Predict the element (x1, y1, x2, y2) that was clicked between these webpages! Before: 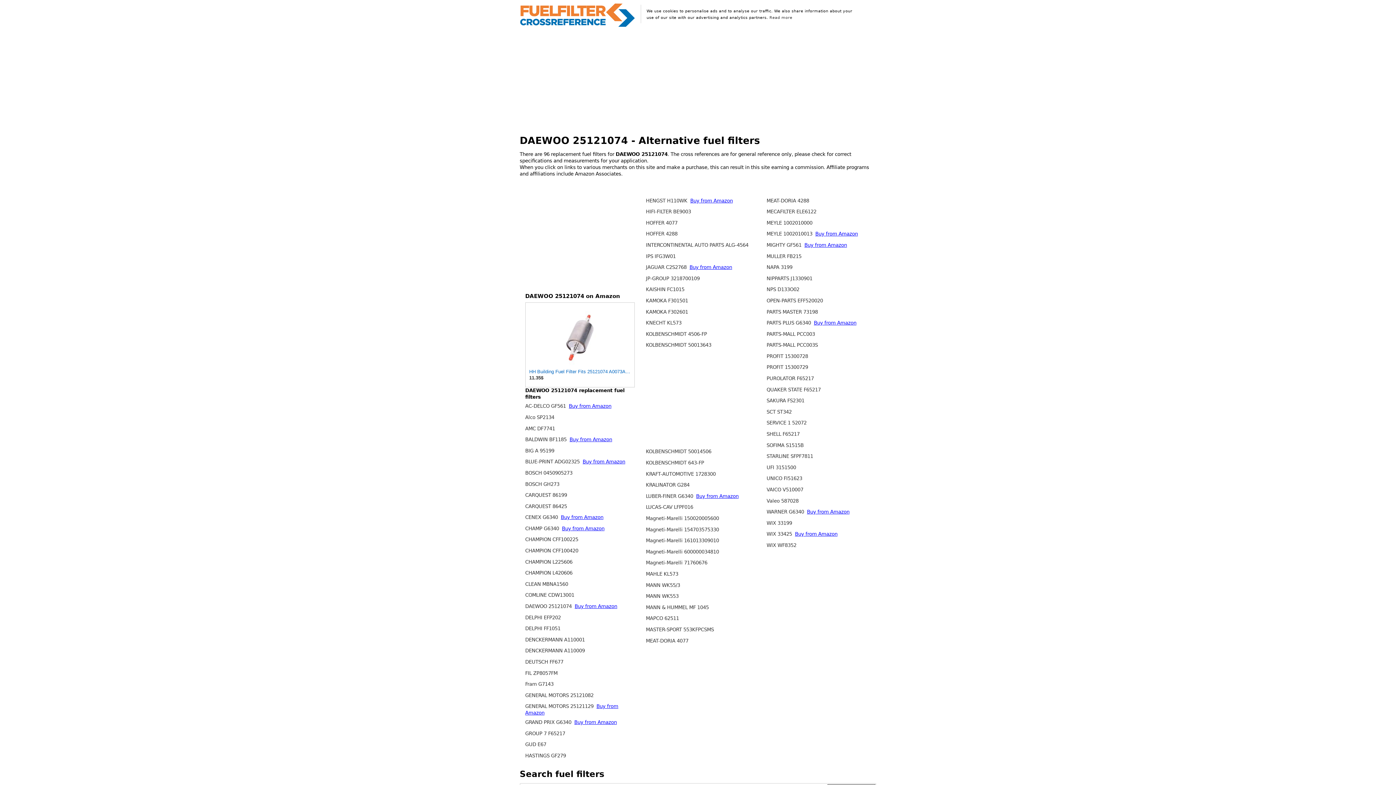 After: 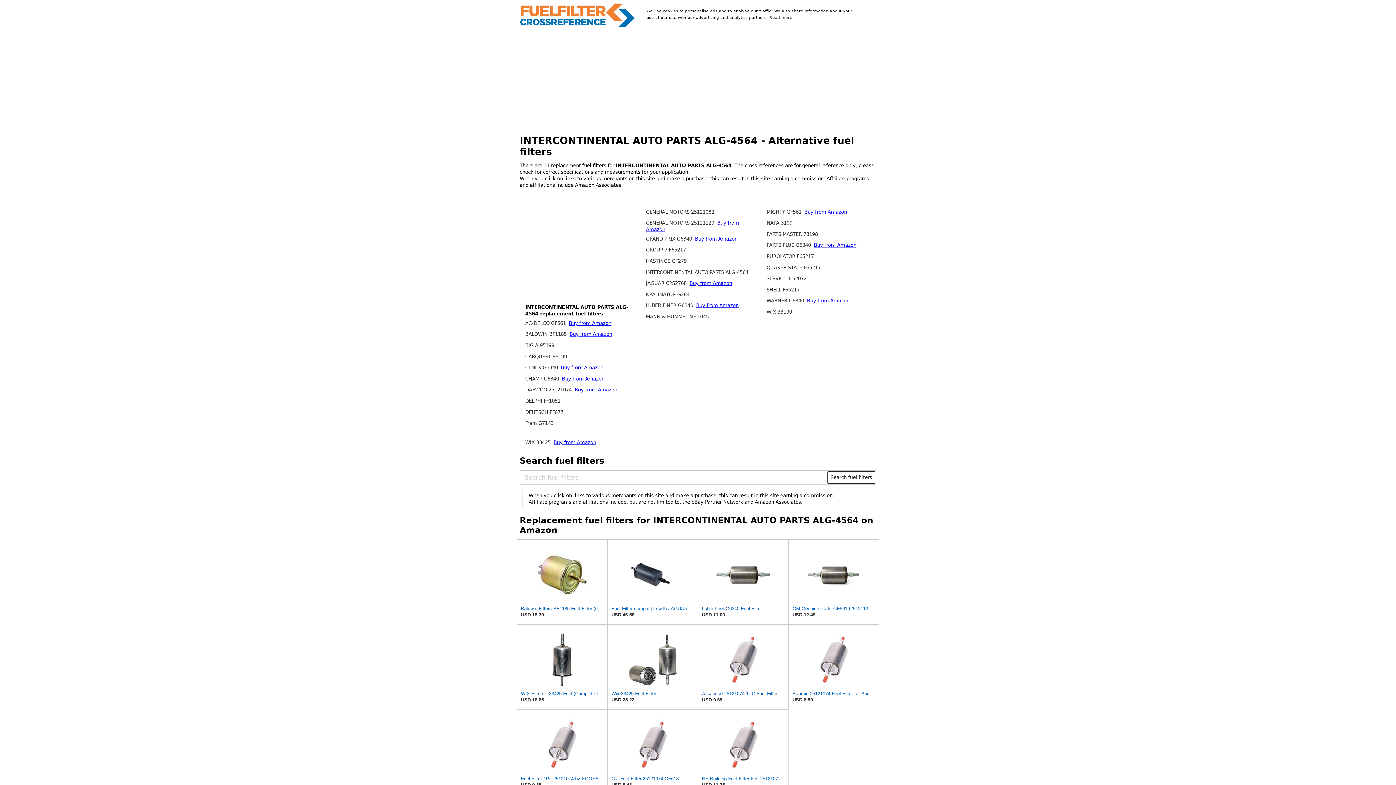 Action: bbox: (646, 242, 748, 247) label: INTERCONTINENTAL AUTO PARTS ALG-4564